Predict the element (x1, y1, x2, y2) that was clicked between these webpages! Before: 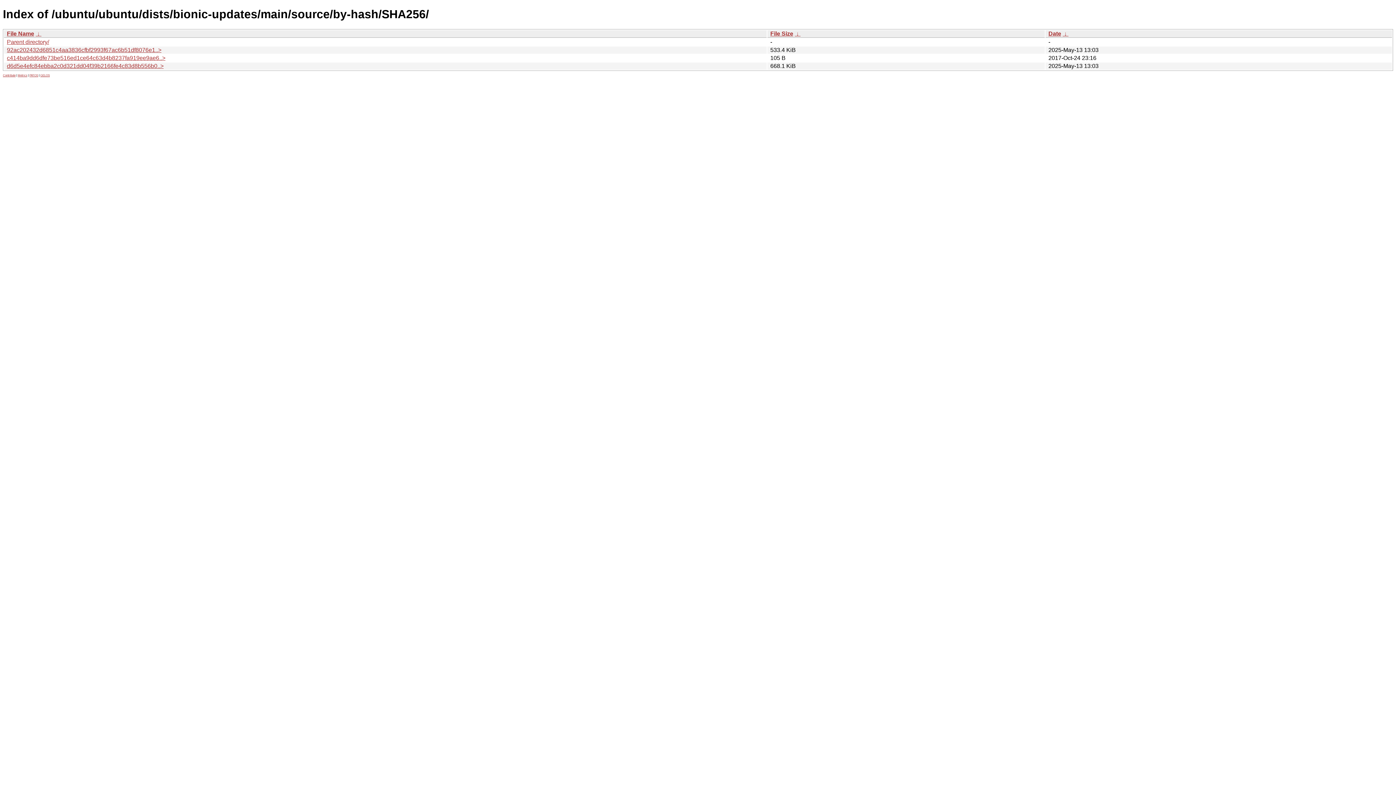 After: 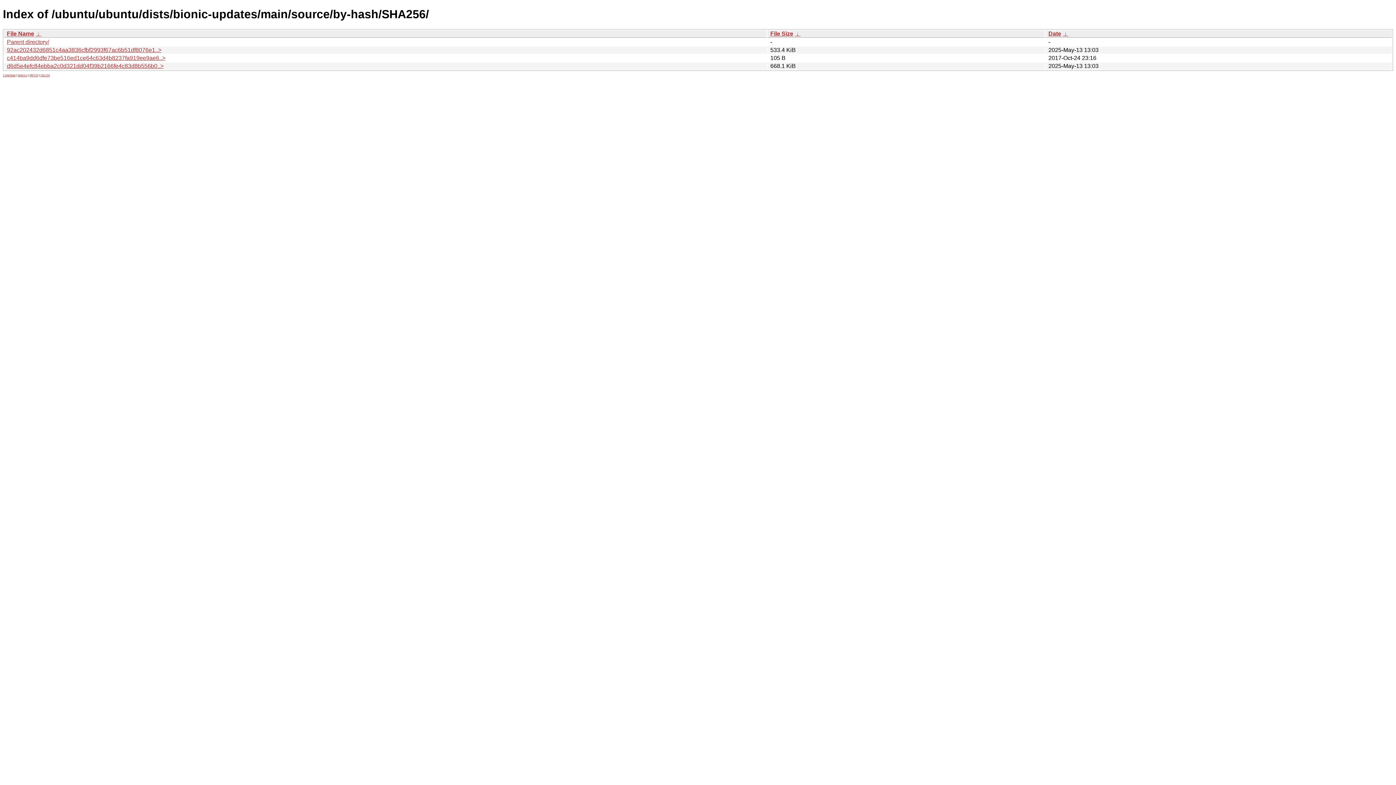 Action: label: File Name bbox: (6, 30, 34, 36)